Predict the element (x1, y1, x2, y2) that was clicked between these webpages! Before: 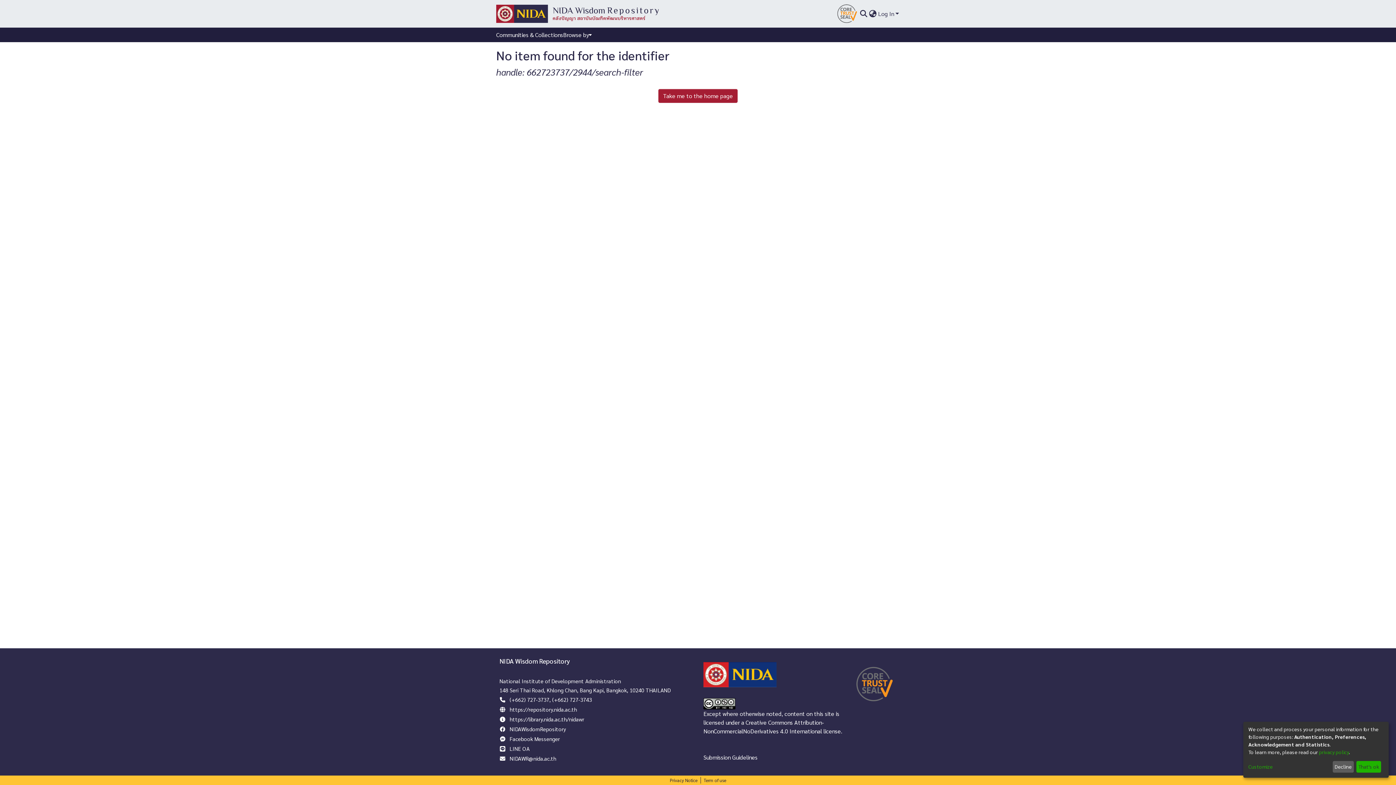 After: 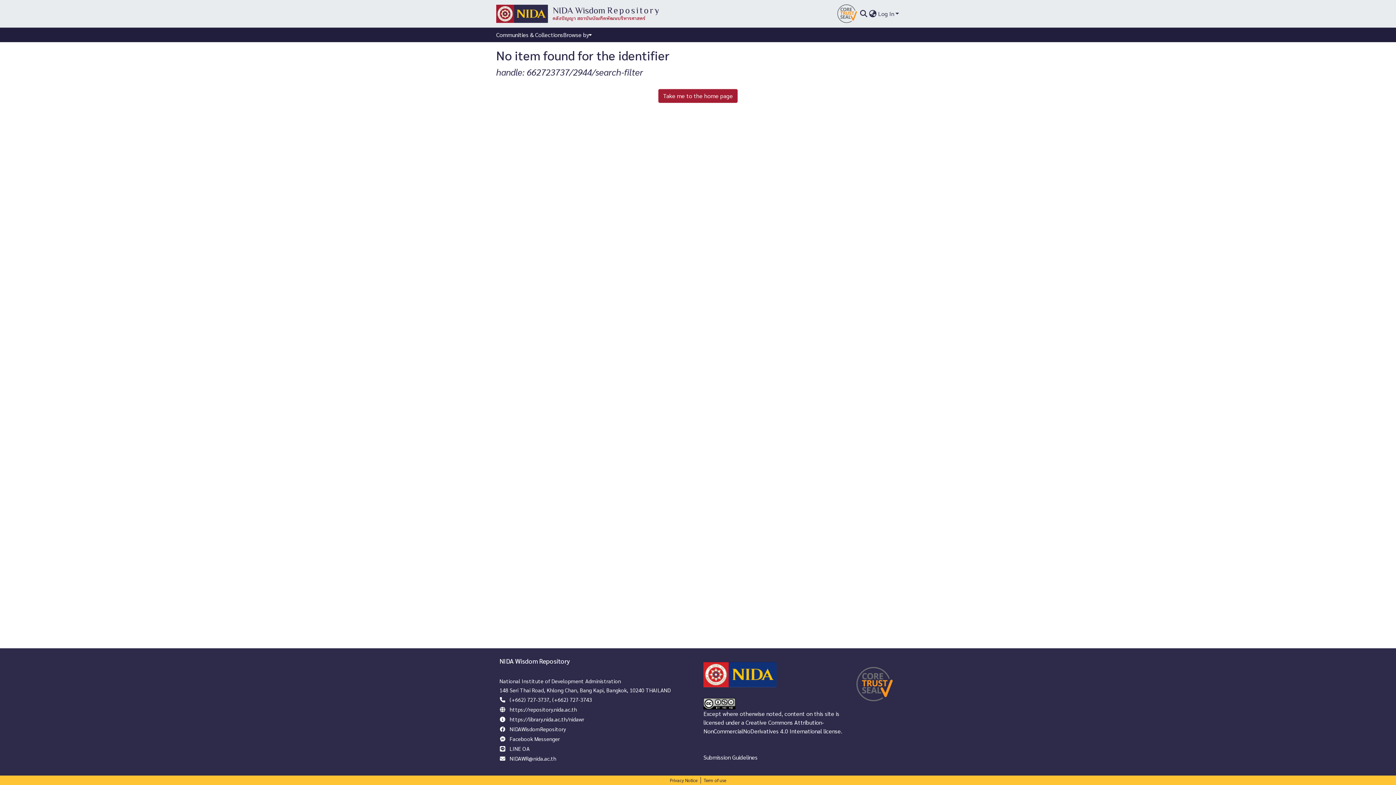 Action: bbox: (1332, 761, 1354, 773) label: Decline